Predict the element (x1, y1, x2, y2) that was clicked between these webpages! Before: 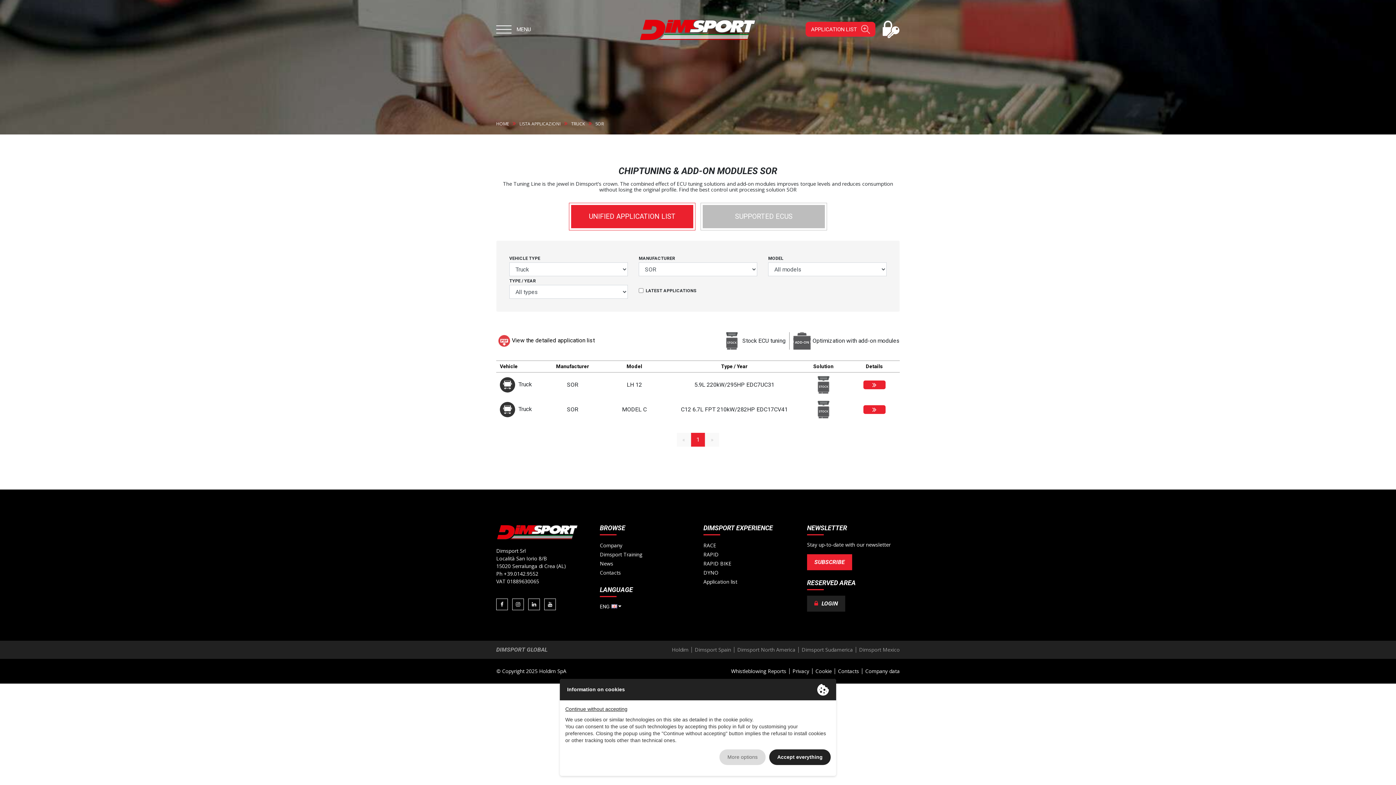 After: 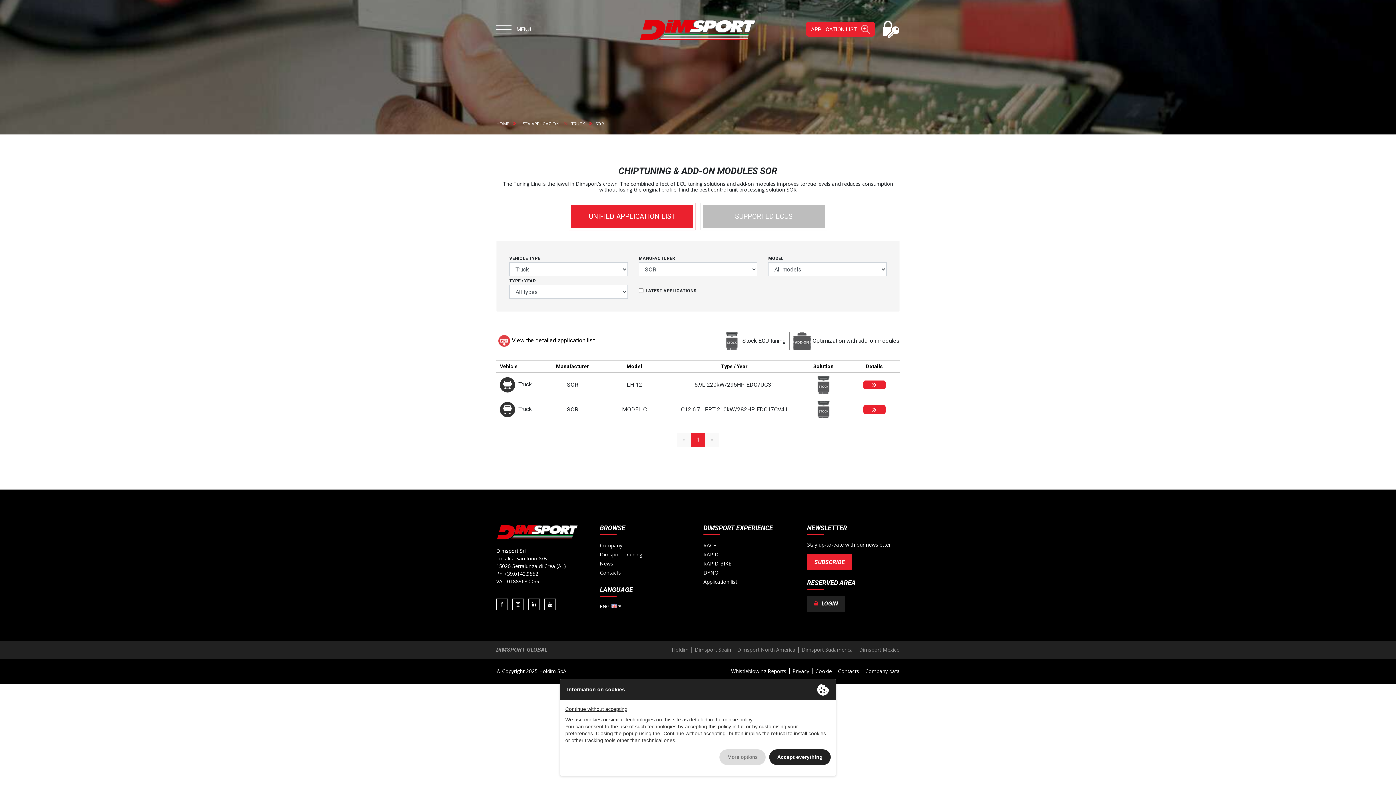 Action: label: UNIFIED APPLICATION LIST bbox: (569, 202, 695, 230)